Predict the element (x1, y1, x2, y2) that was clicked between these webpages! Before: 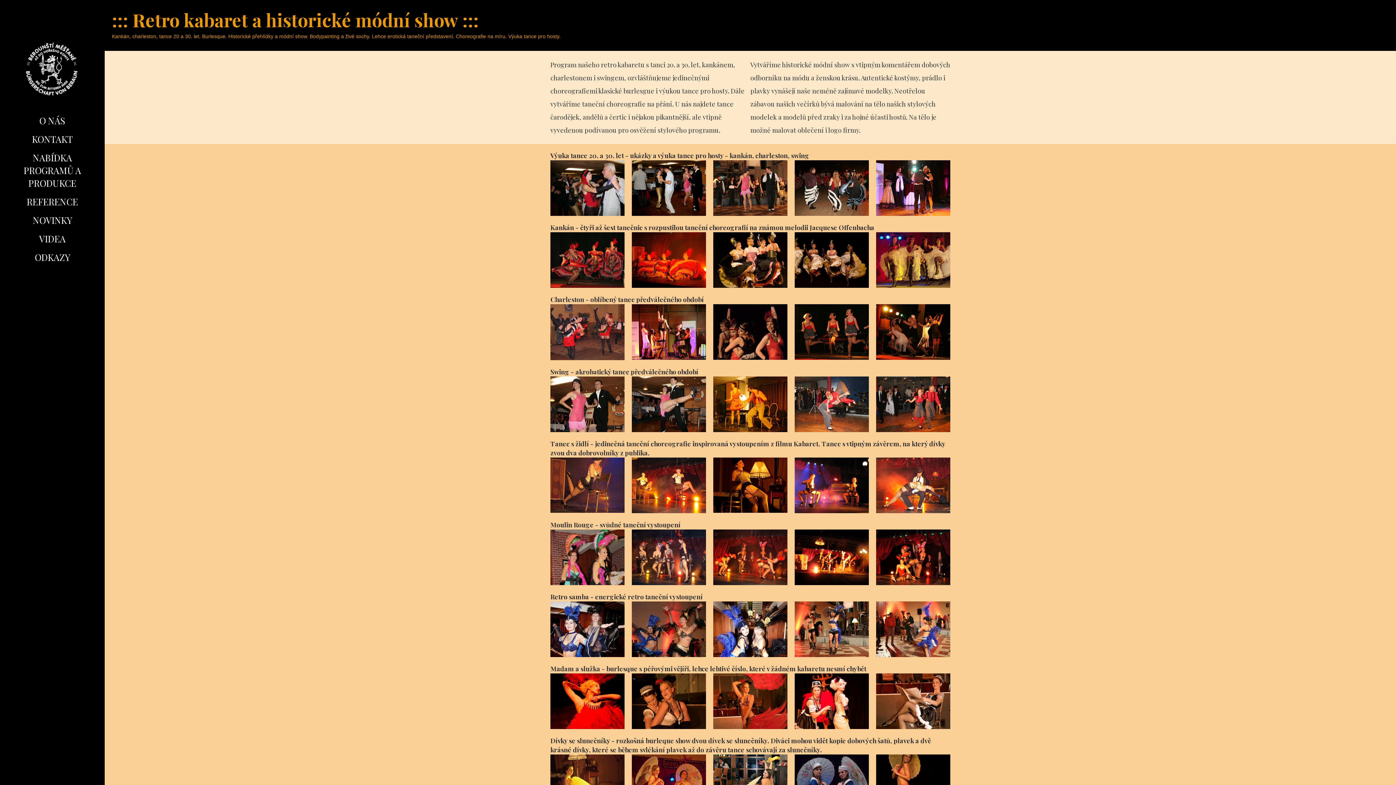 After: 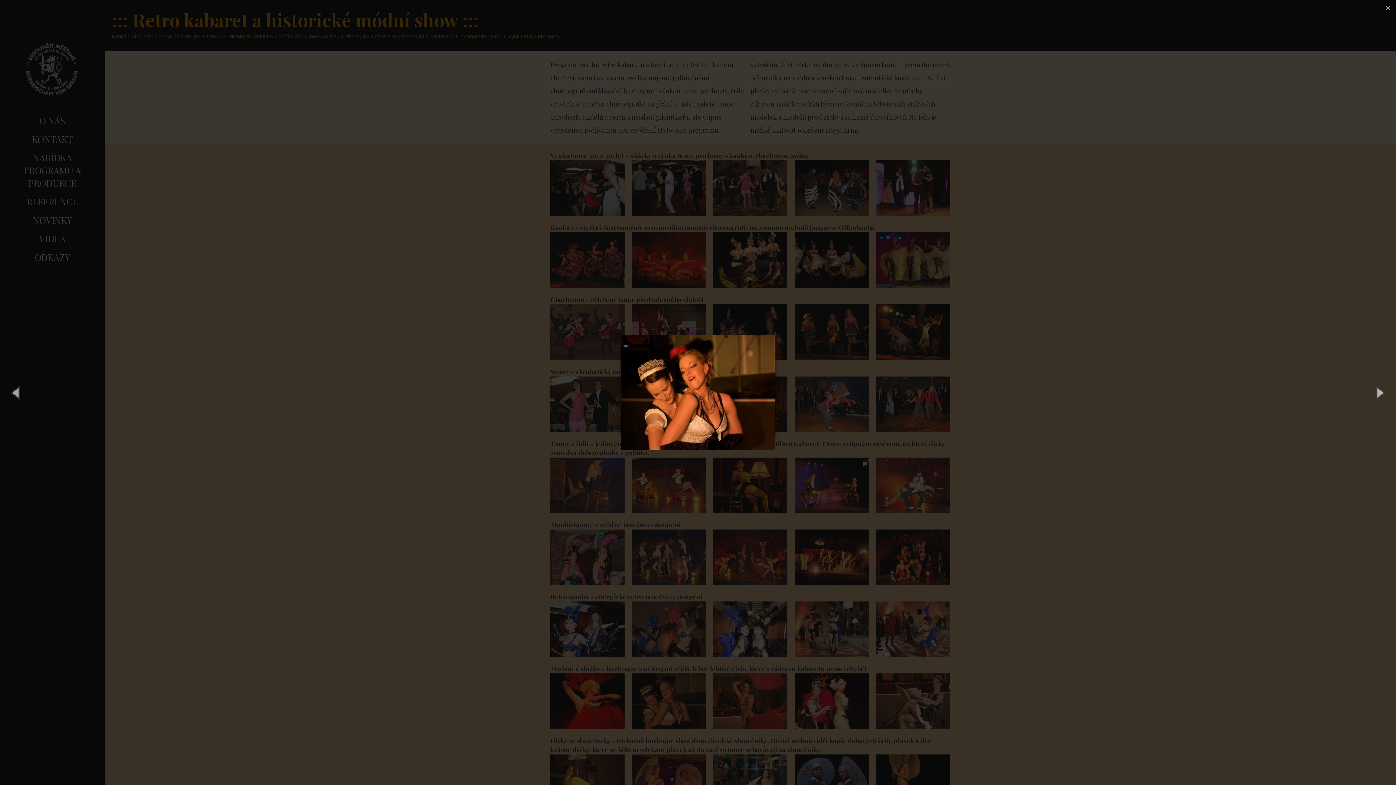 Action: bbox: (632, 698, 706, 704)